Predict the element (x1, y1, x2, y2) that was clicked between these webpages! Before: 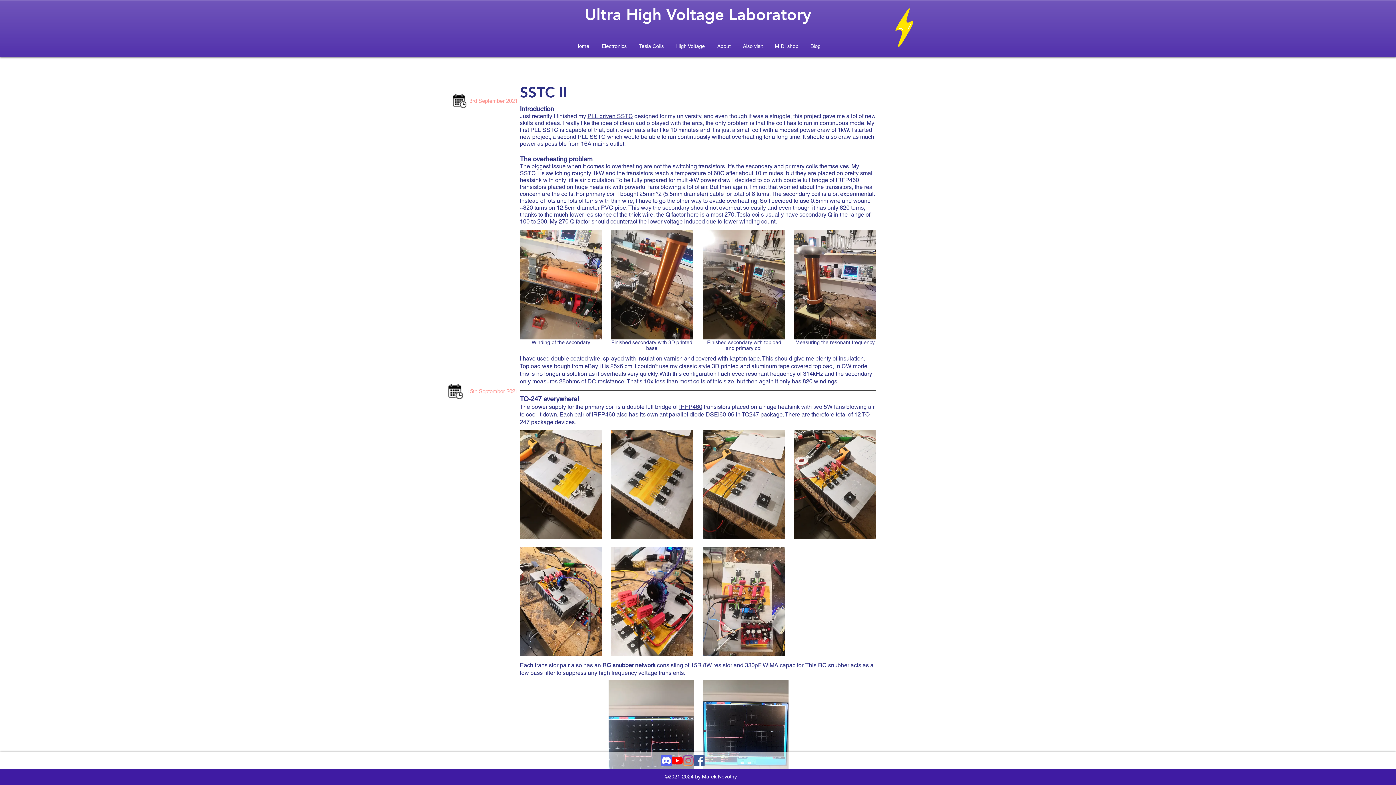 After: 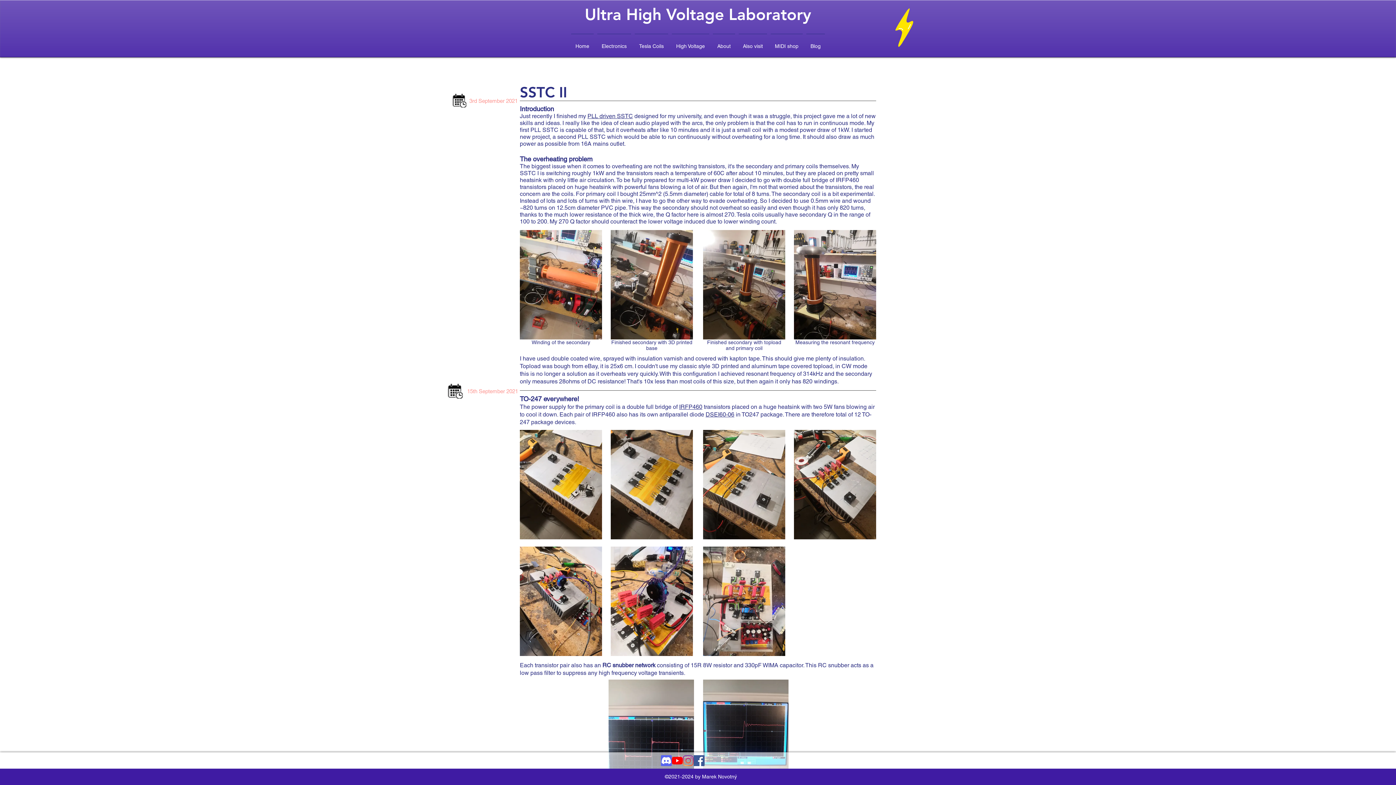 Action: bbox: (595, 33, 633, 52) label: Electronics